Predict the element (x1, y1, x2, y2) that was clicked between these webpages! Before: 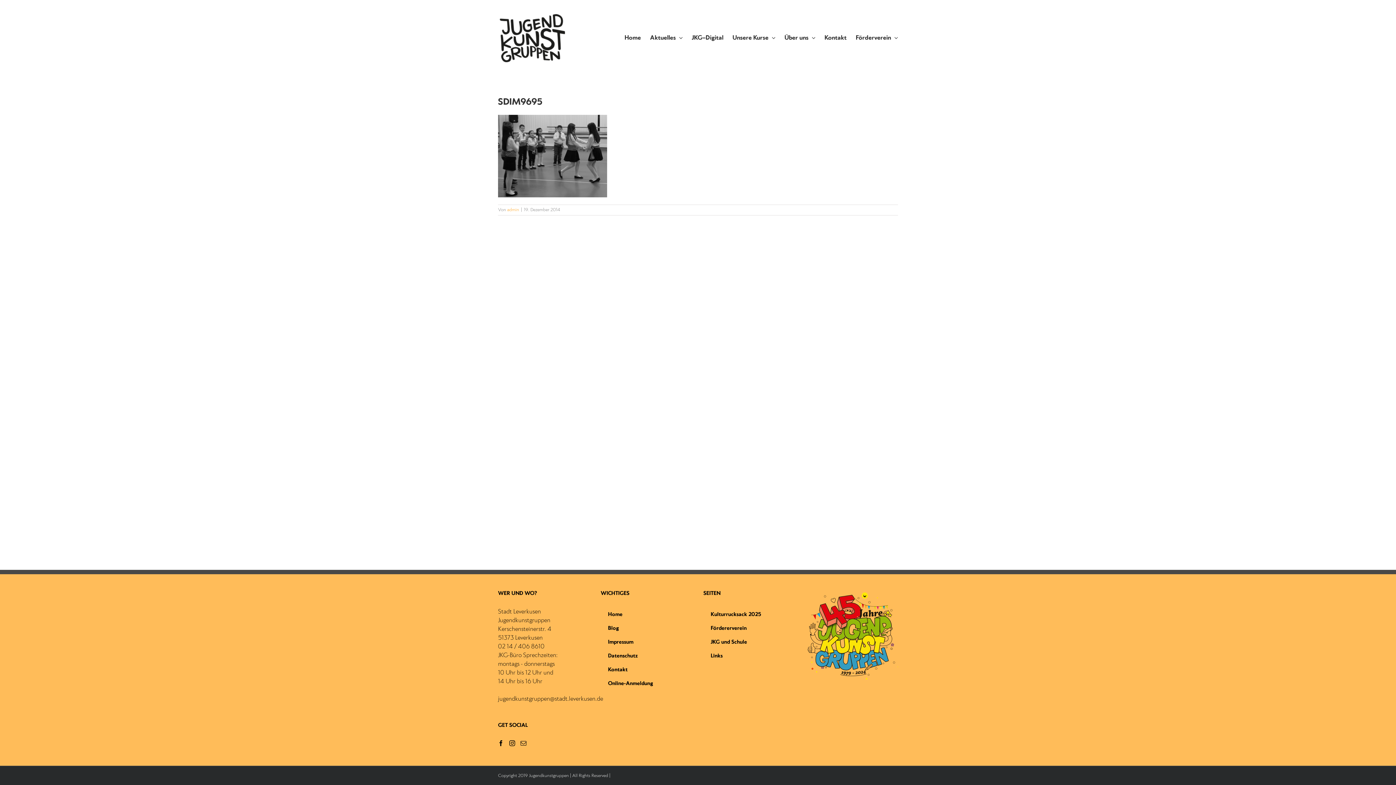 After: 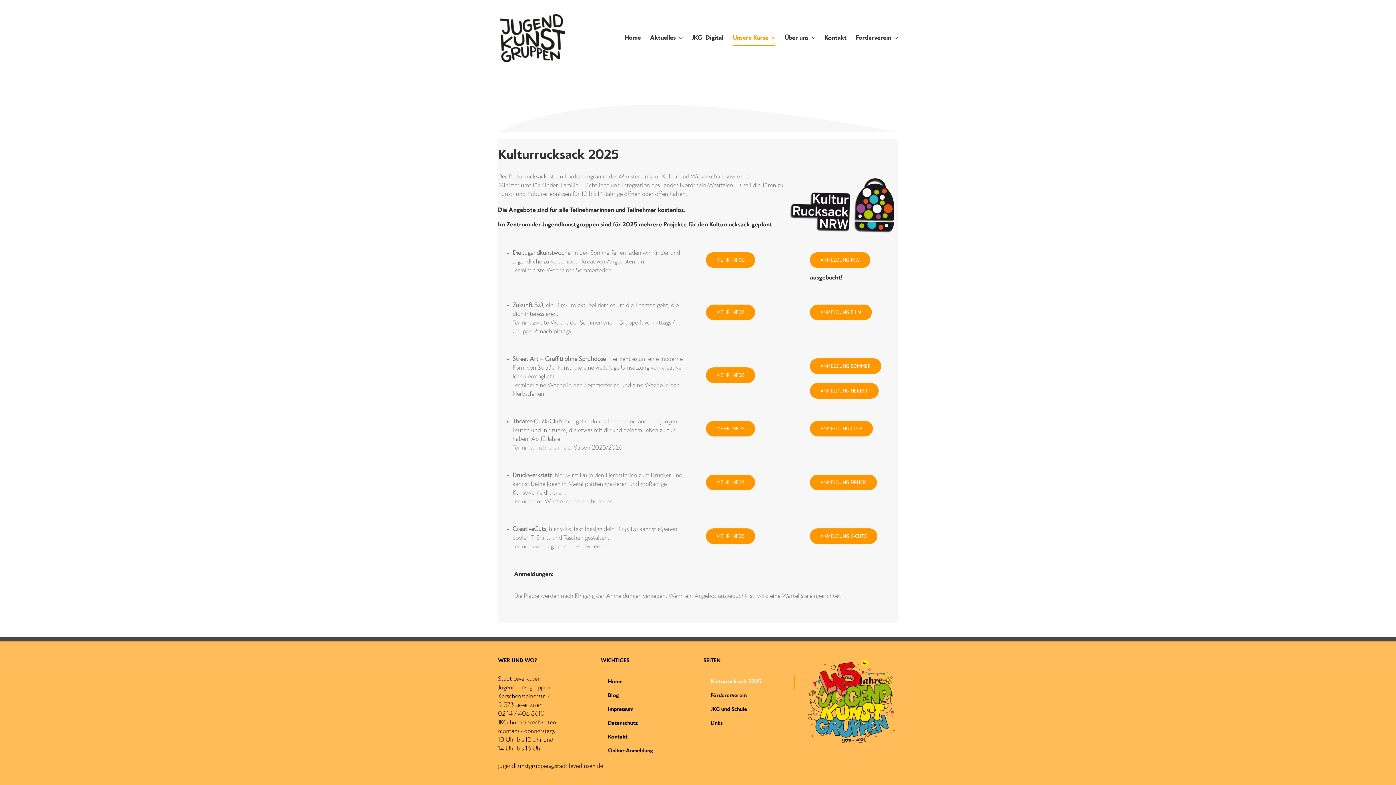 Action: bbox: (703, 608, 795, 622) label: Kulturrucksack 2025